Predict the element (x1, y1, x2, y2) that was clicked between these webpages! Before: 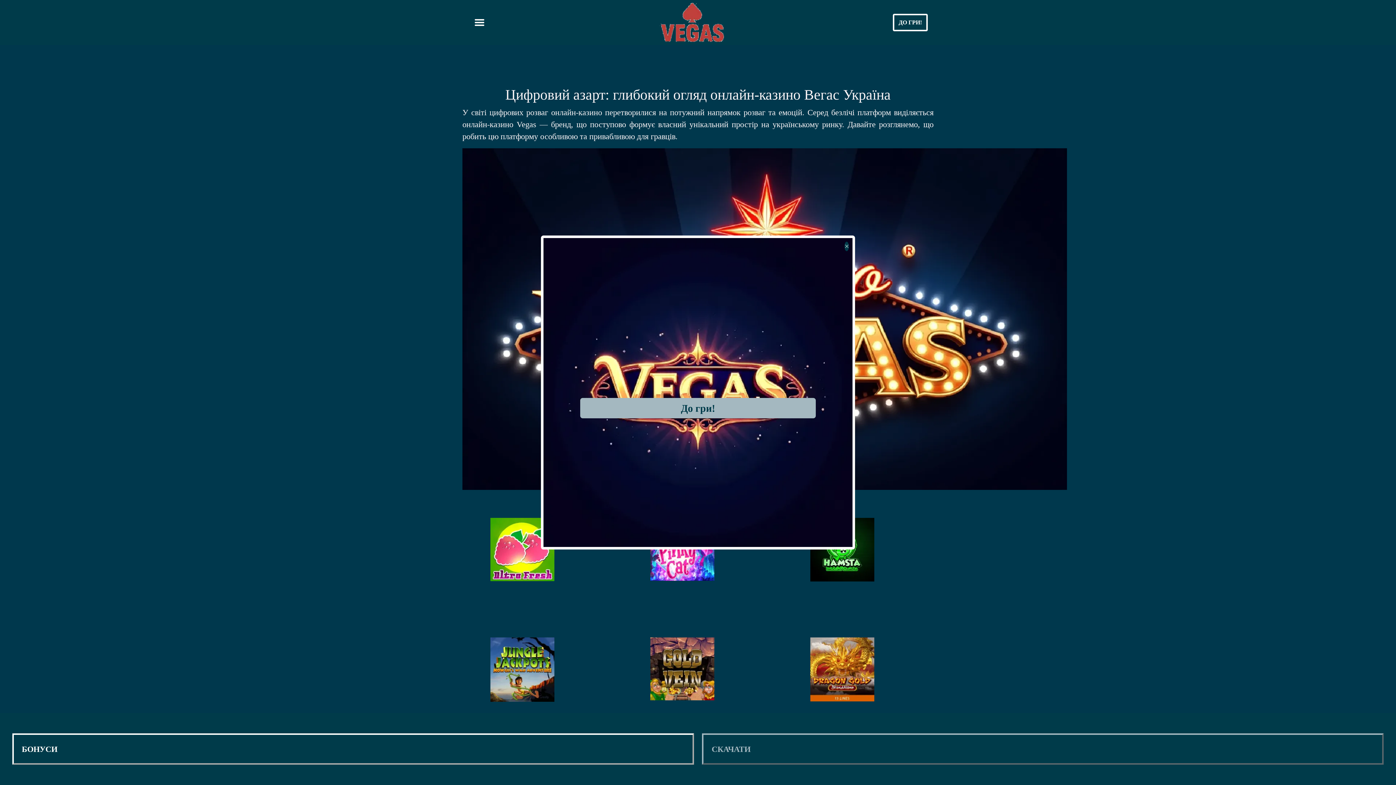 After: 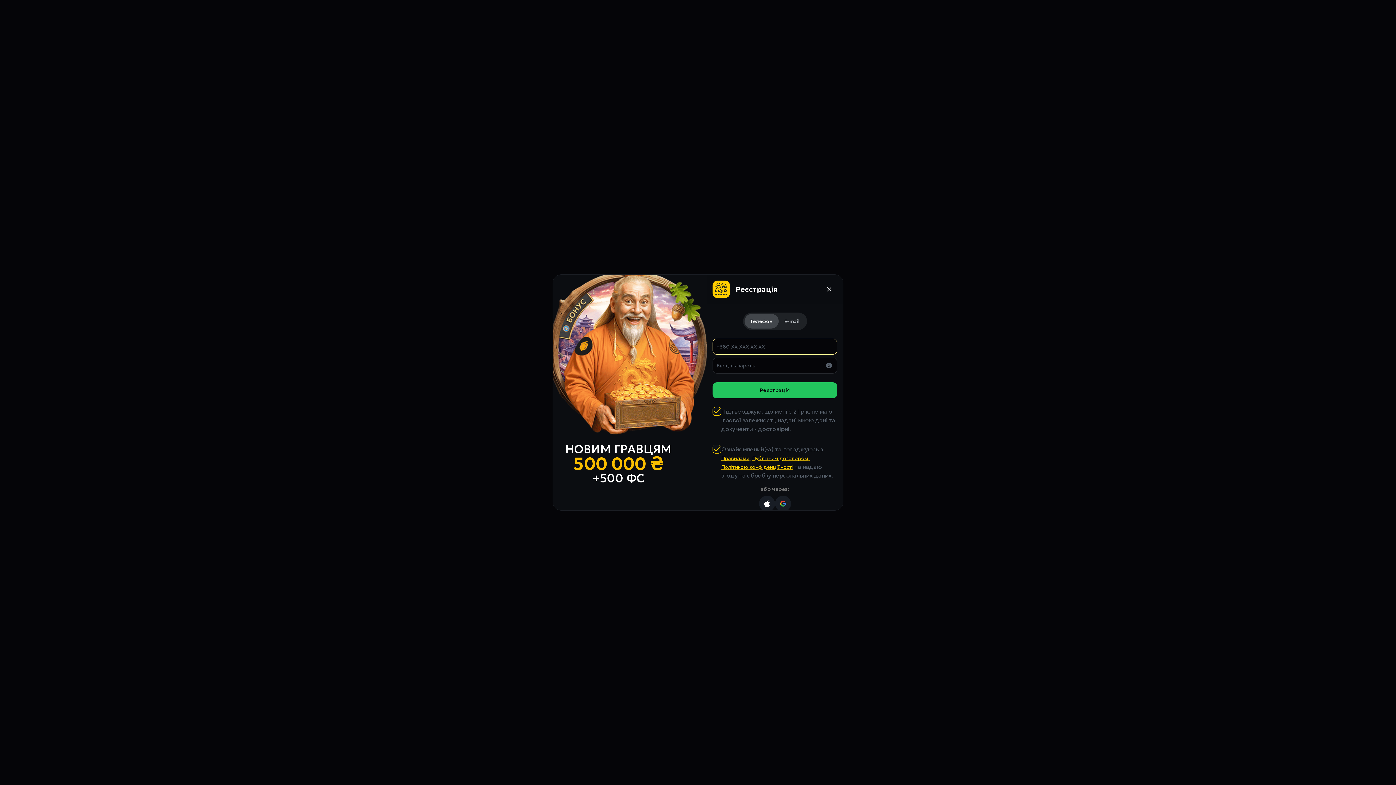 Action: label: ДО ГРИ! bbox: (893, 13, 928, 31)